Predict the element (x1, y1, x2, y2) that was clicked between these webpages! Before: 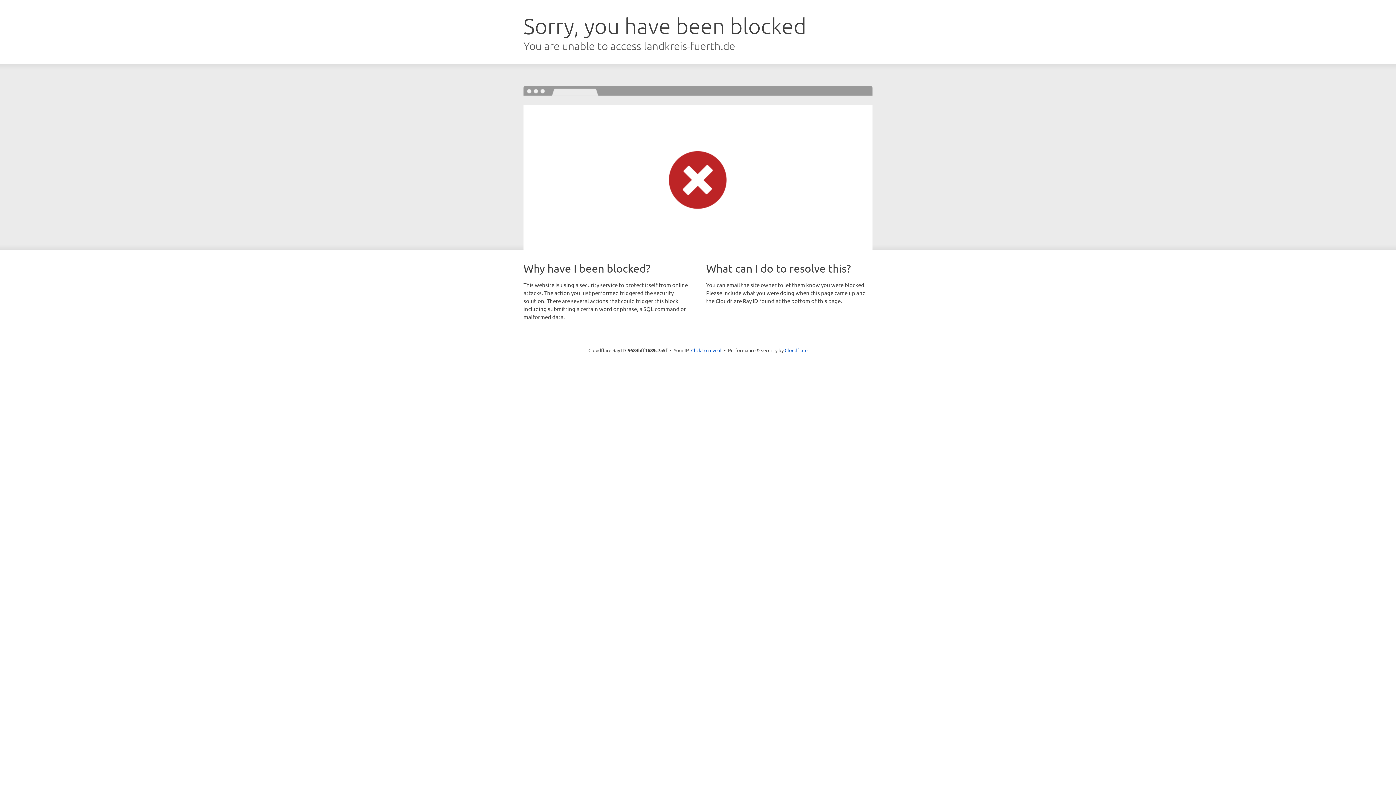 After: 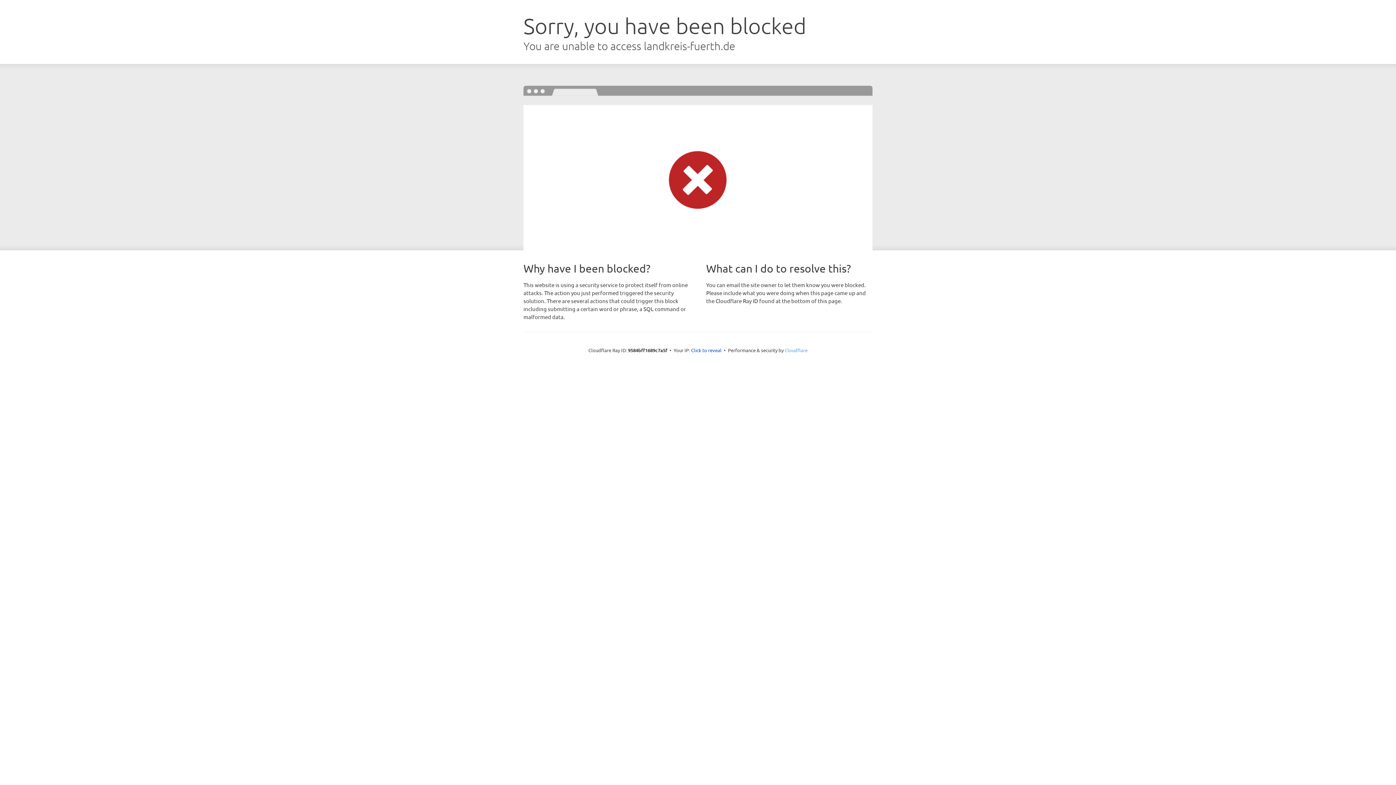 Action: label: Cloudflare bbox: (784, 347, 807, 353)